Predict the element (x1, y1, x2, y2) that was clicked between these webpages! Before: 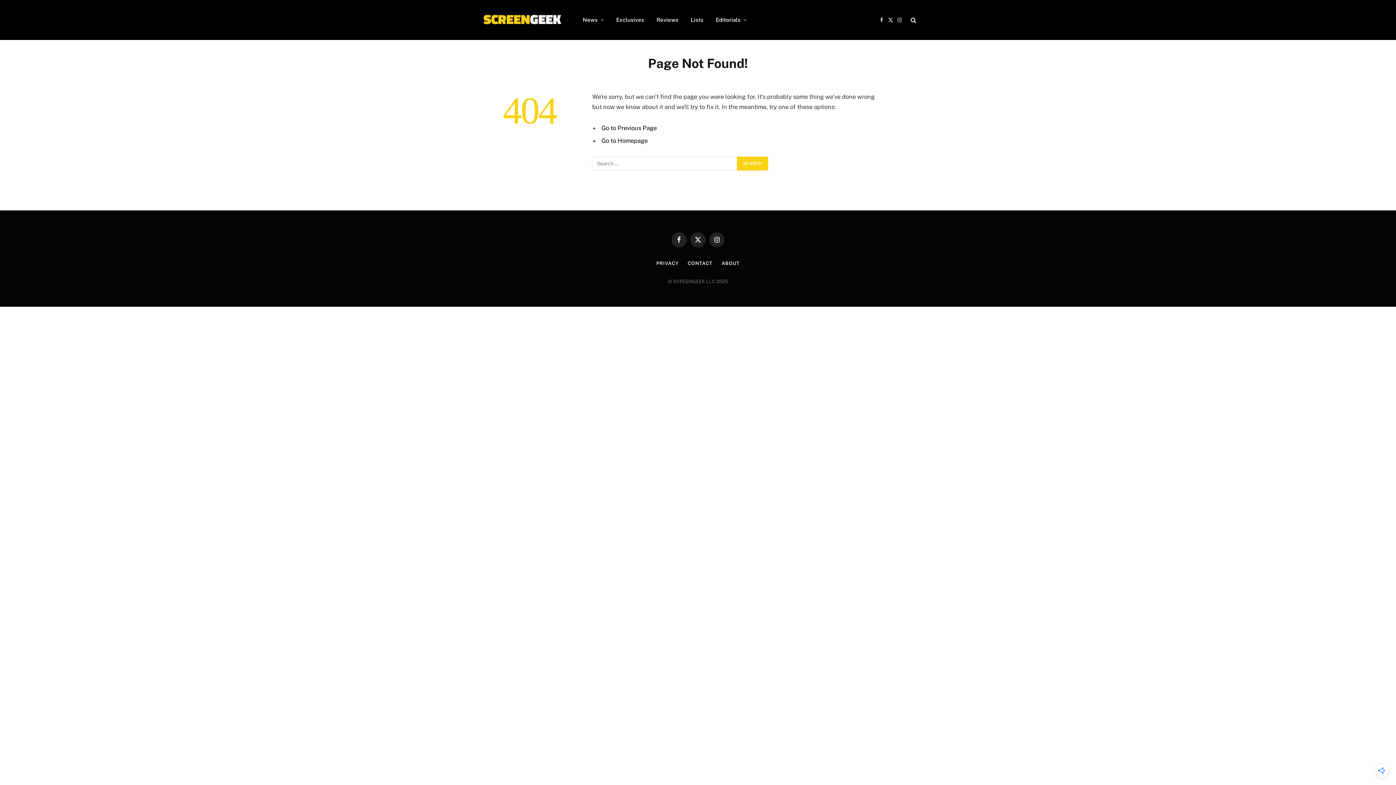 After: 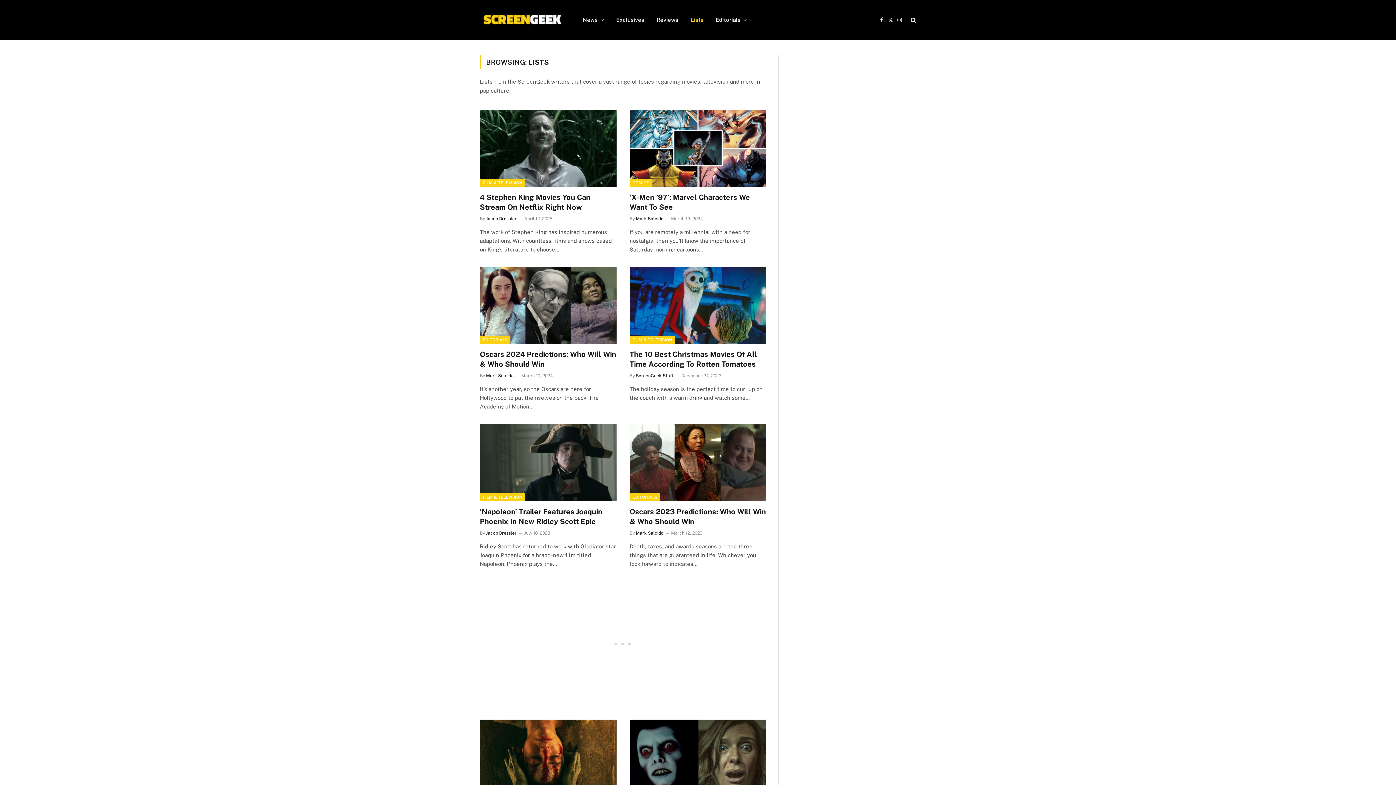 Action: label: Lists bbox: (684, 0, 709, 40)